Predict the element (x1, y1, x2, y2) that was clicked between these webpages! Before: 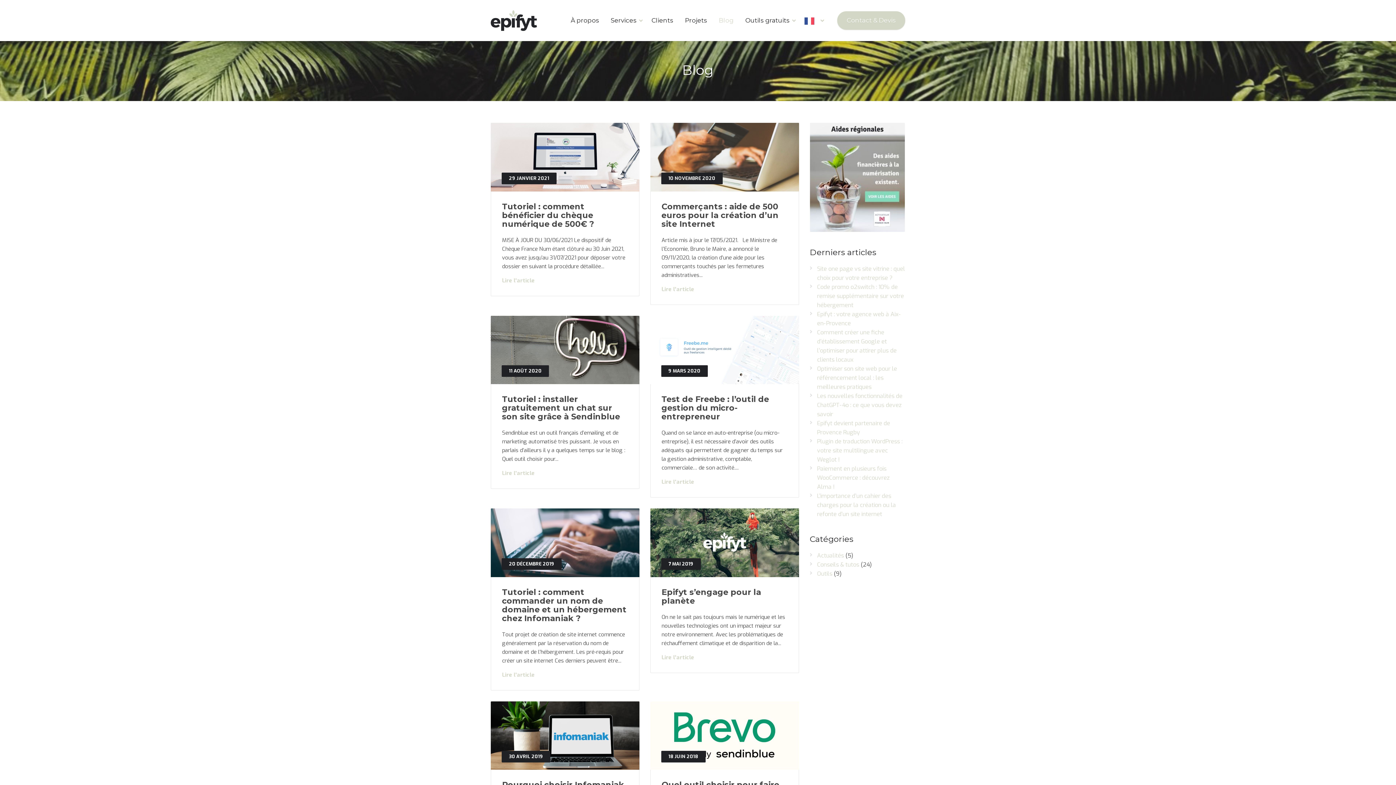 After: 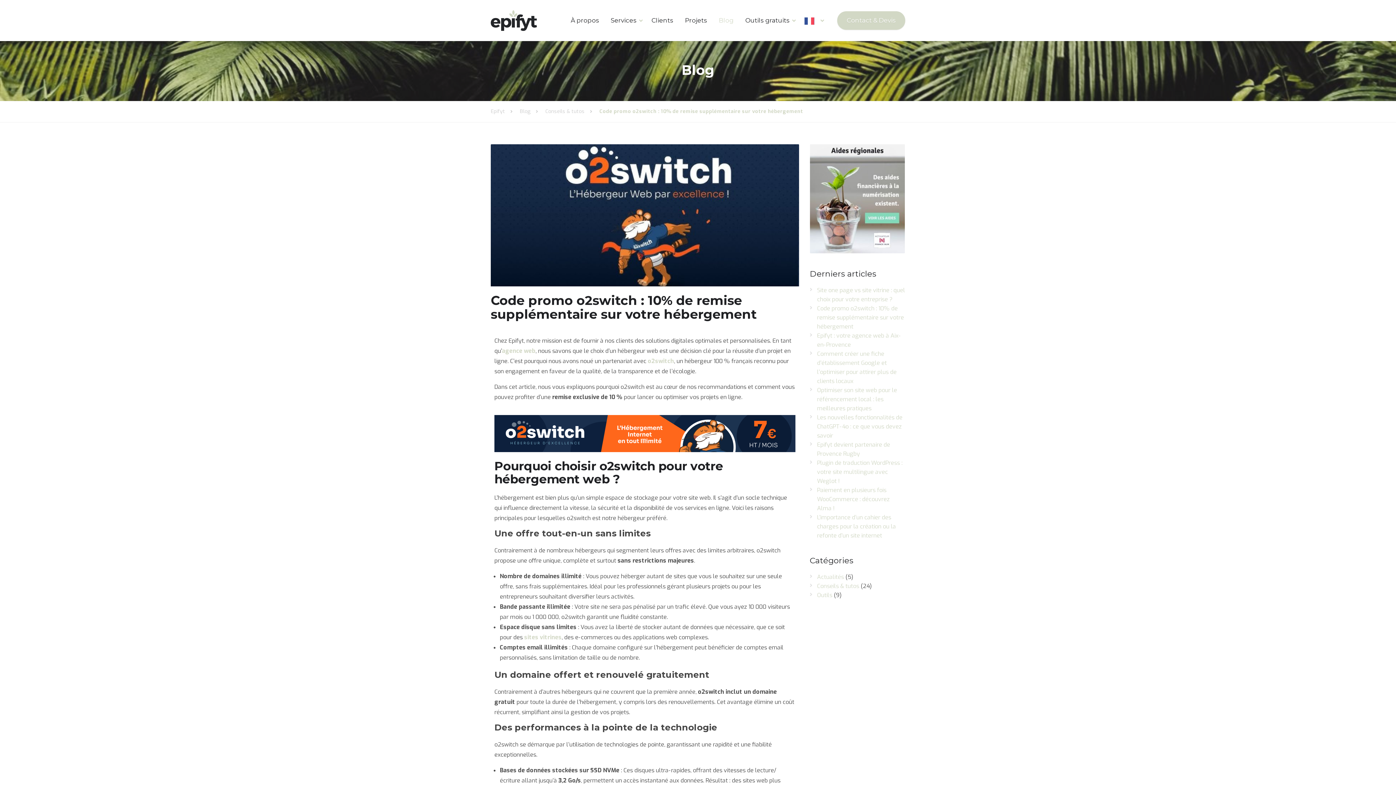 Action: bbox: (817, 283, 904, 309) label: Code promo o2switch : 10% de remise supplémentaire sur votre hébergement